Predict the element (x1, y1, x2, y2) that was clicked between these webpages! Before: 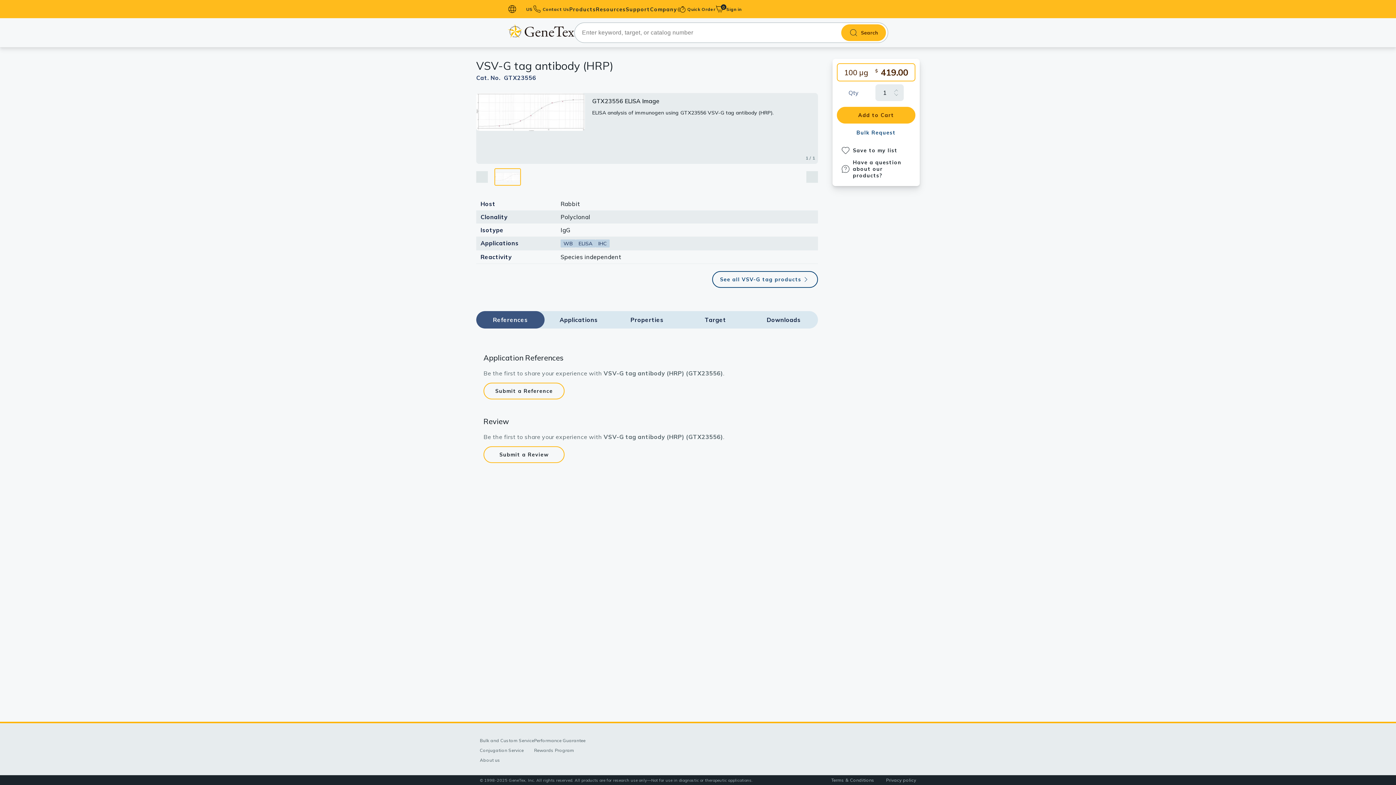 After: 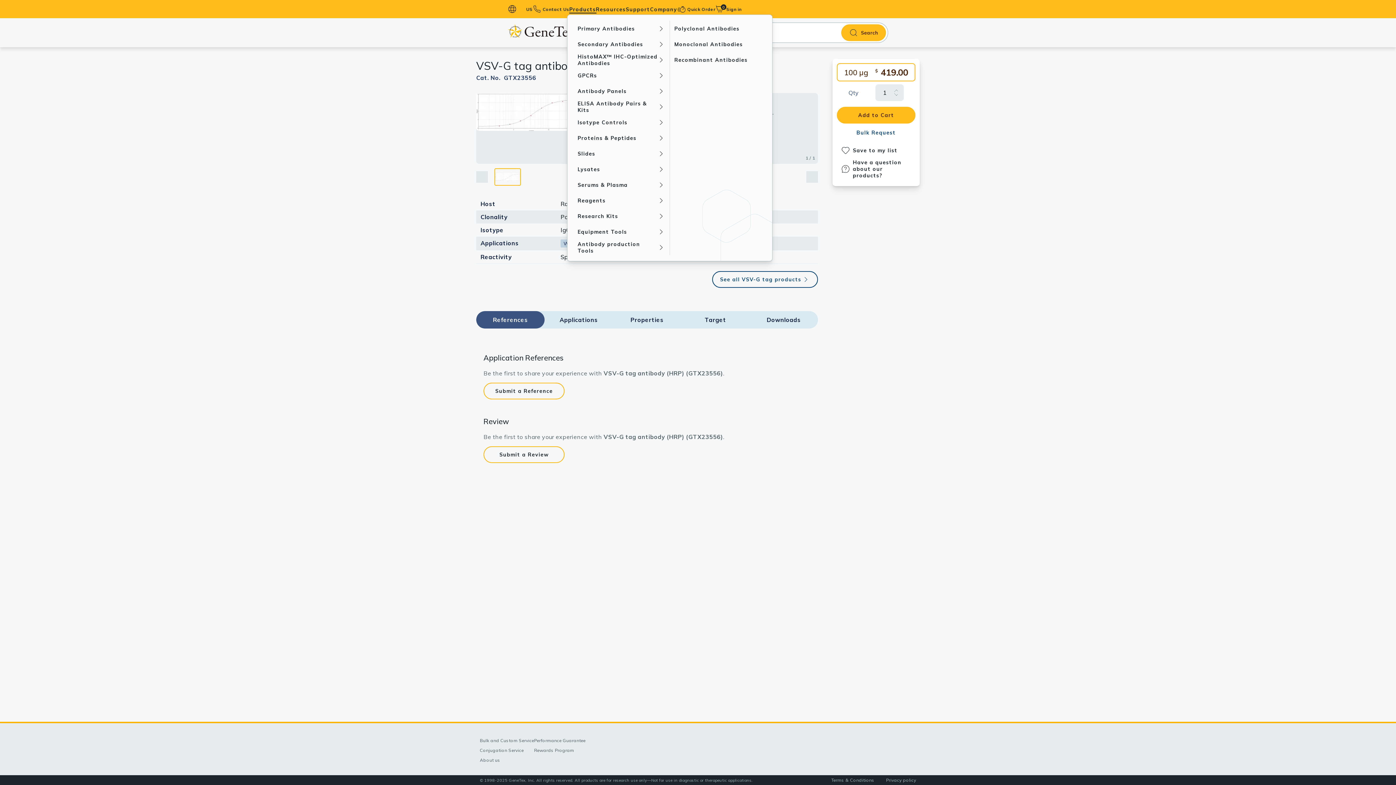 Action: label: Products bbox: (569, 6, 596, 12)